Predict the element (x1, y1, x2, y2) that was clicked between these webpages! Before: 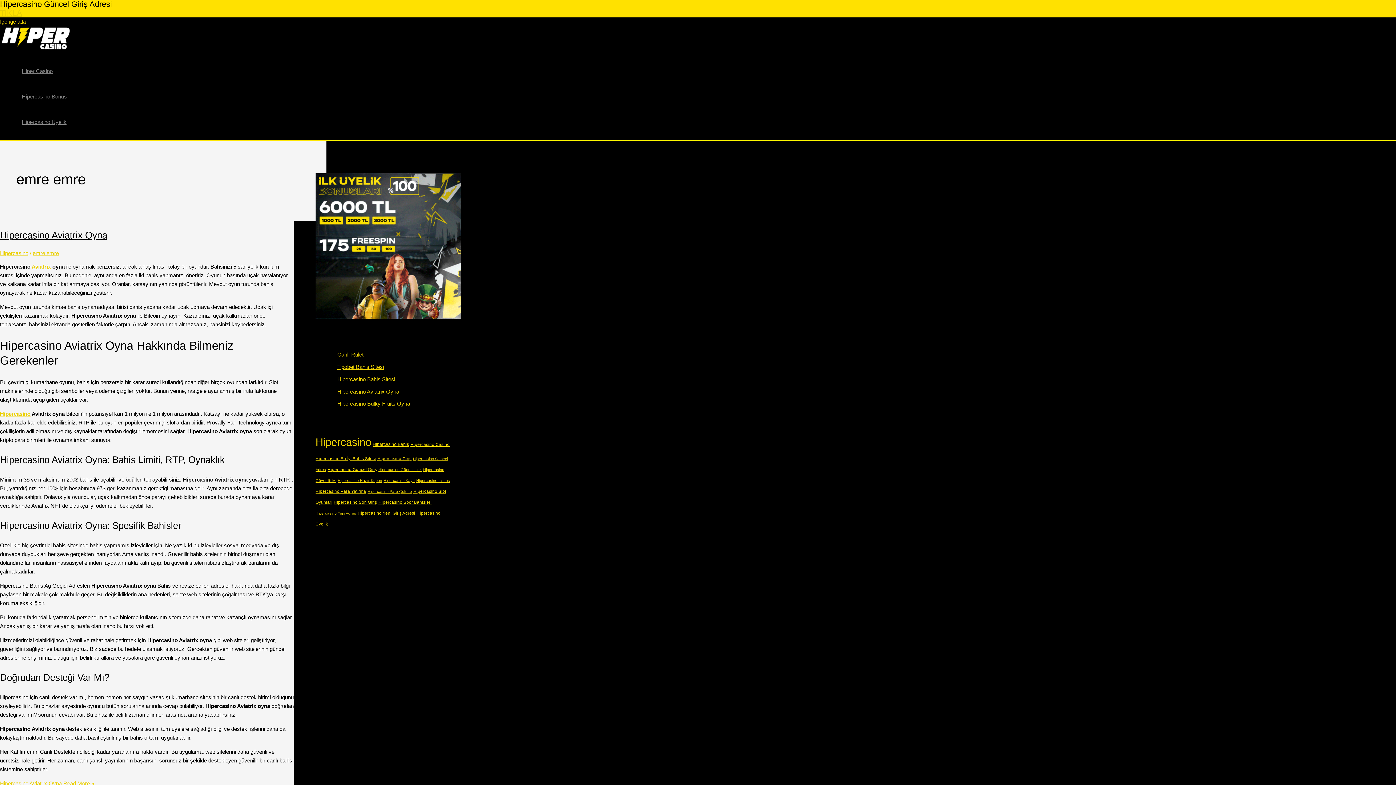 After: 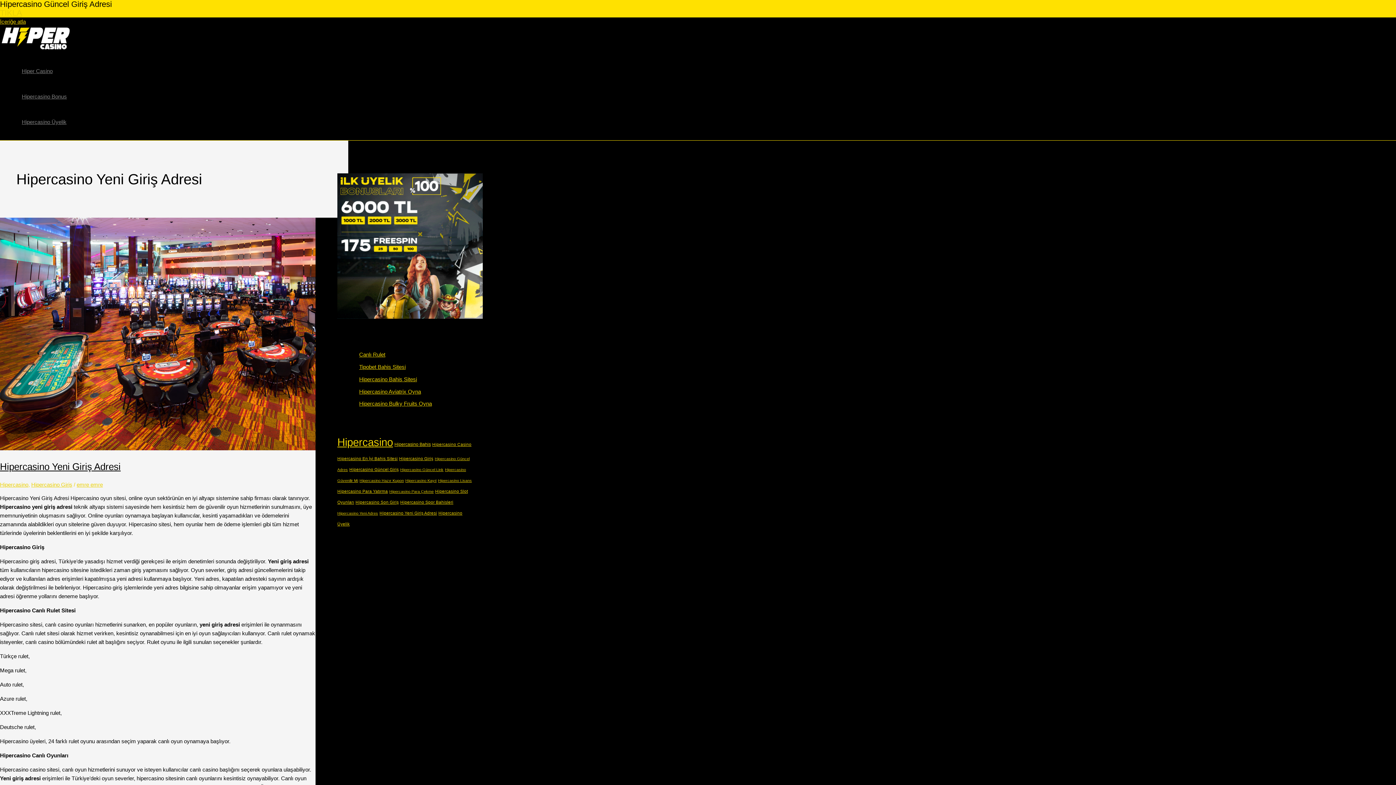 Action: bbox: (357, 511, 415, 515) label: Hipercasino Yeni Giriş Adresi (19 öge)